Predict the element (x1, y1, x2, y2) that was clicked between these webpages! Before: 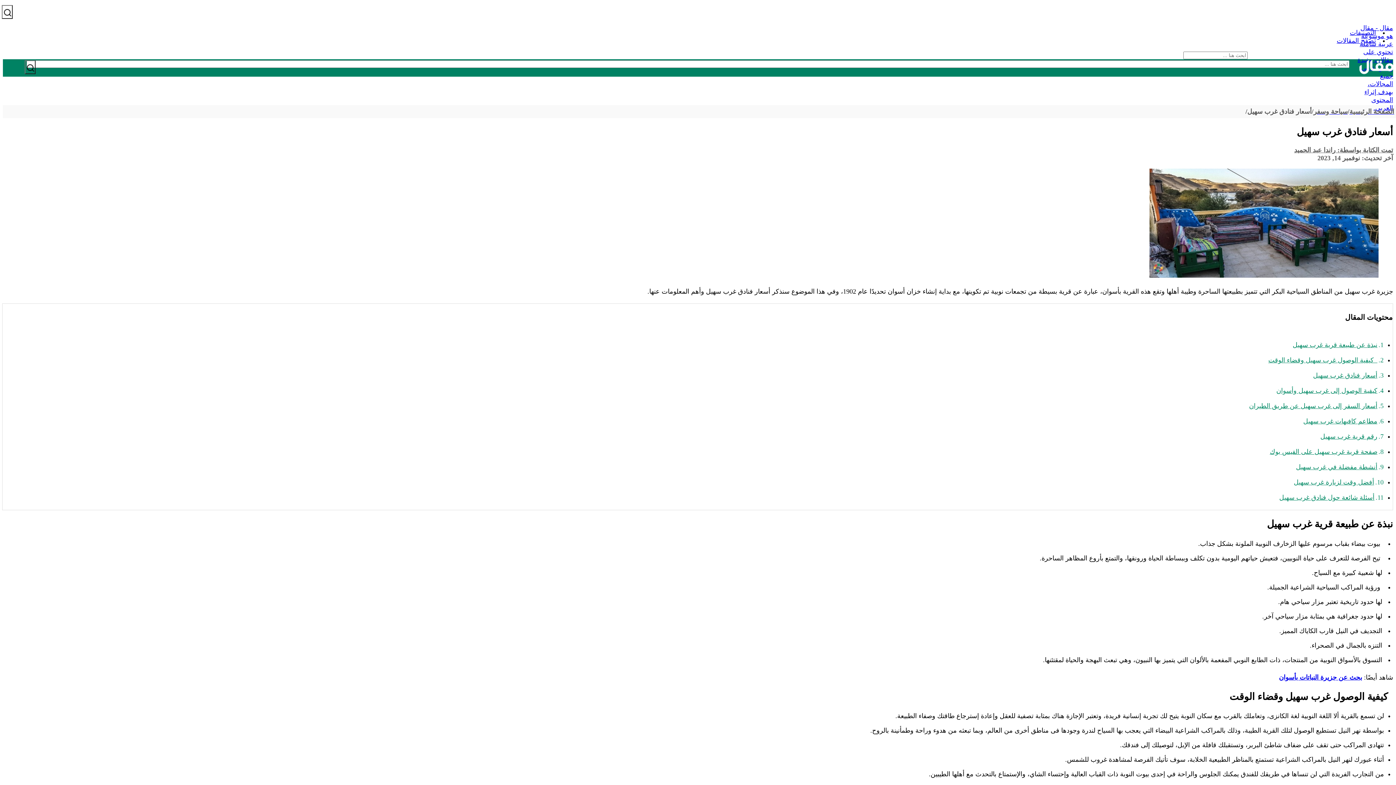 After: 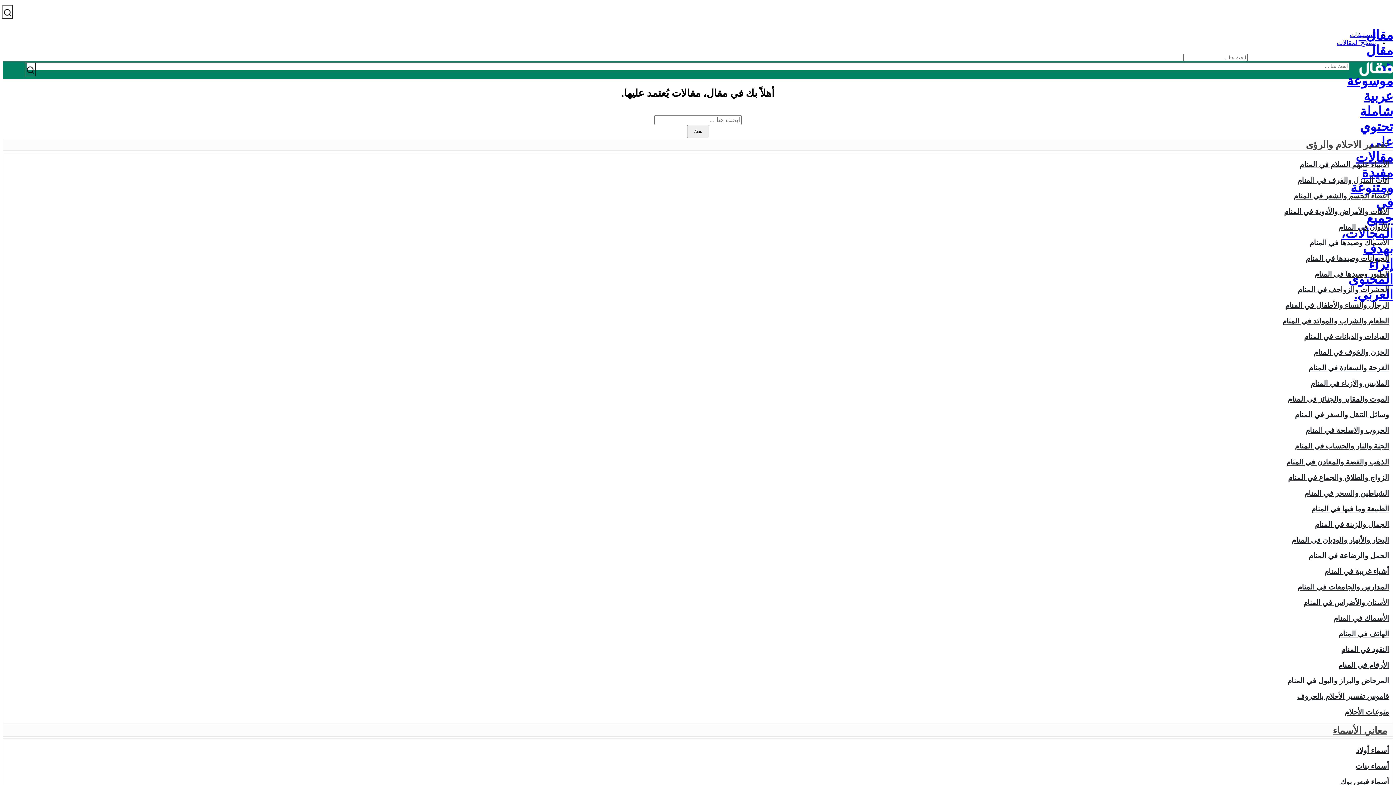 Action: bbox: (1358, 69, 1393, 76)